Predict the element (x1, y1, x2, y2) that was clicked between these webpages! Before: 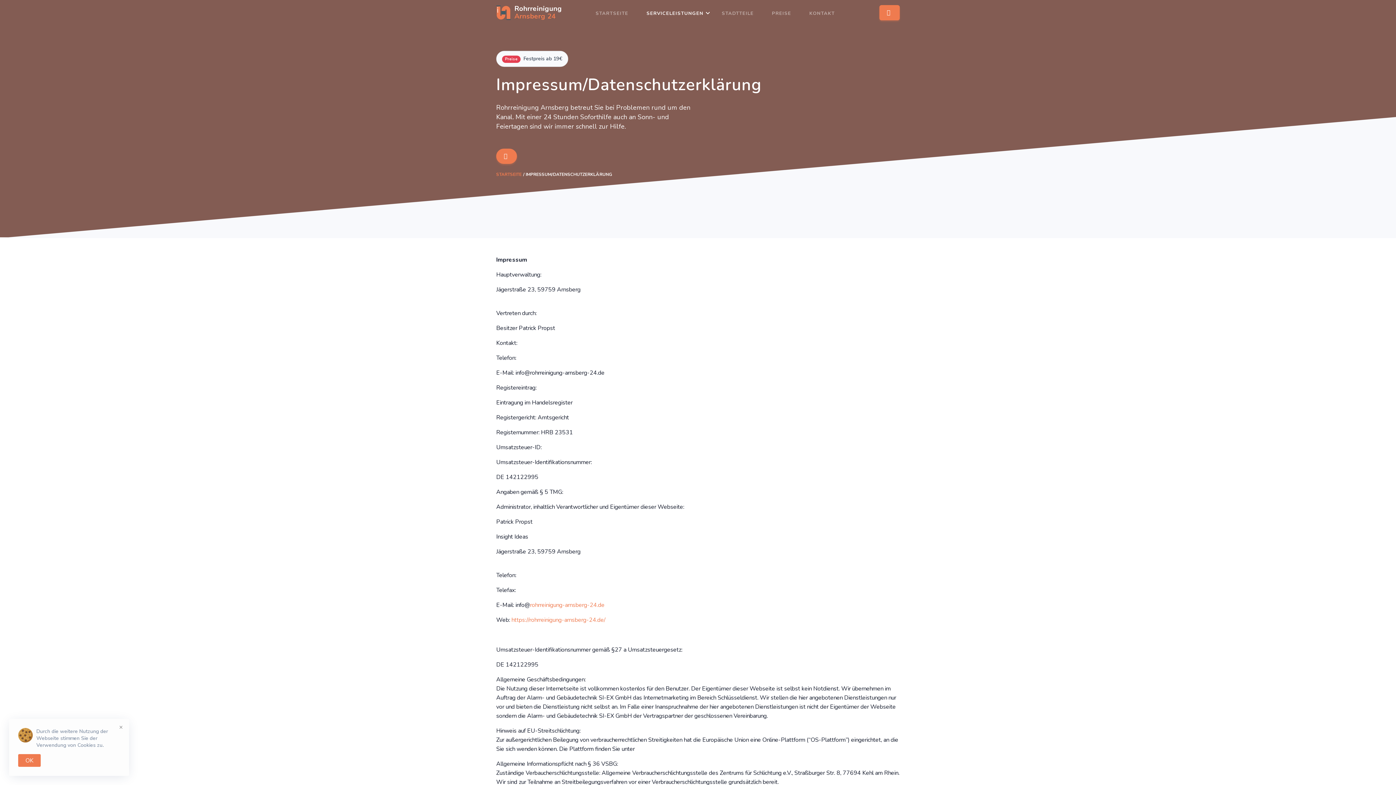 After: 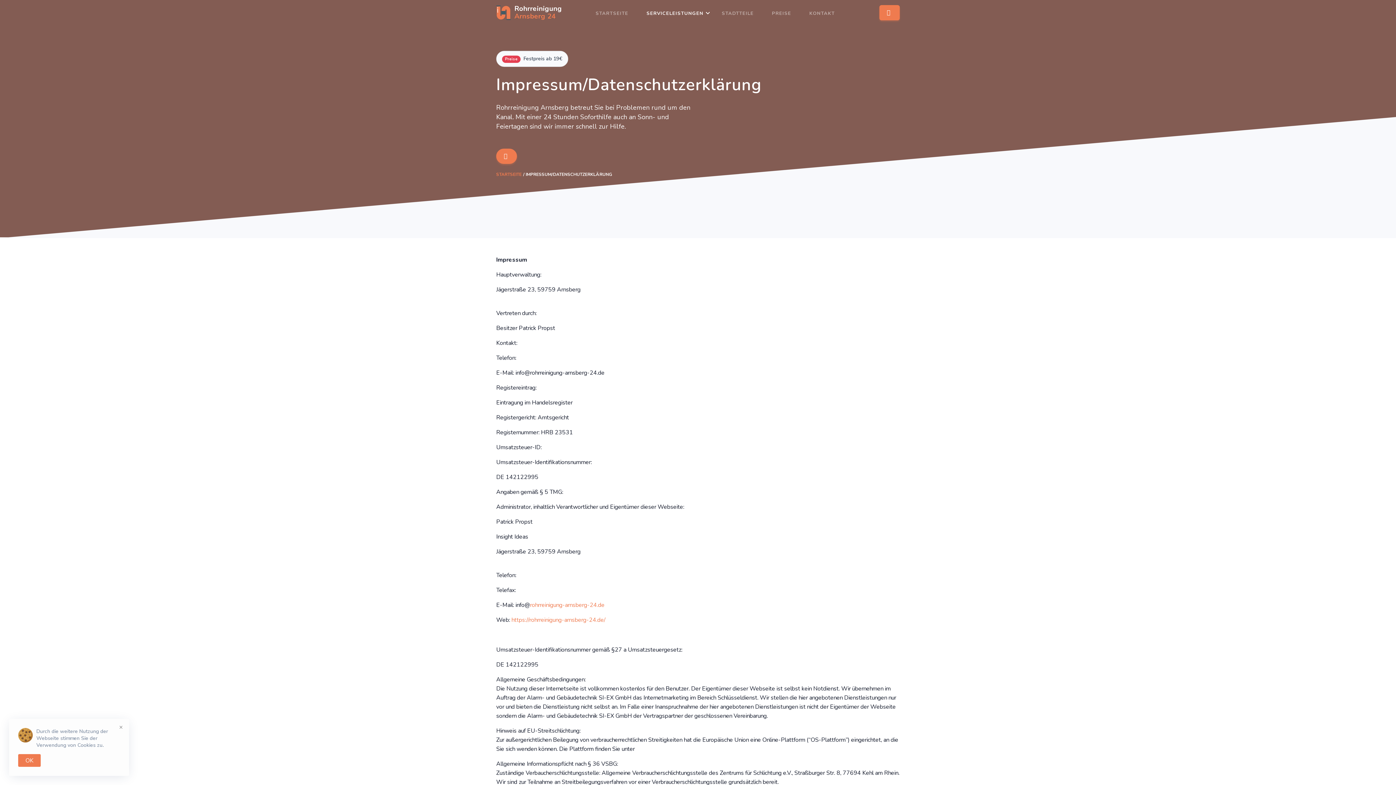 Action: bbox: (530, 601, 604, 609) label: rohrreinigung-arnsberg-24.de